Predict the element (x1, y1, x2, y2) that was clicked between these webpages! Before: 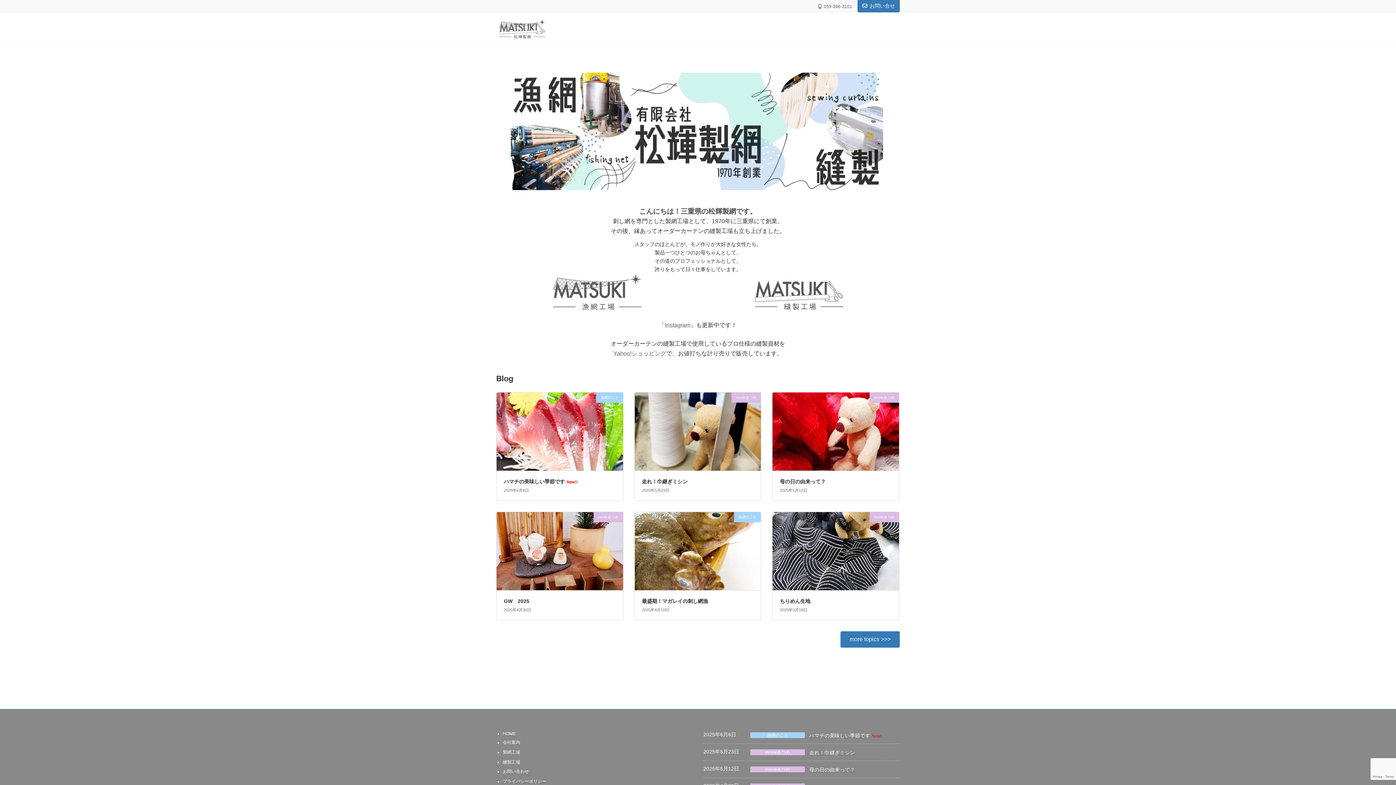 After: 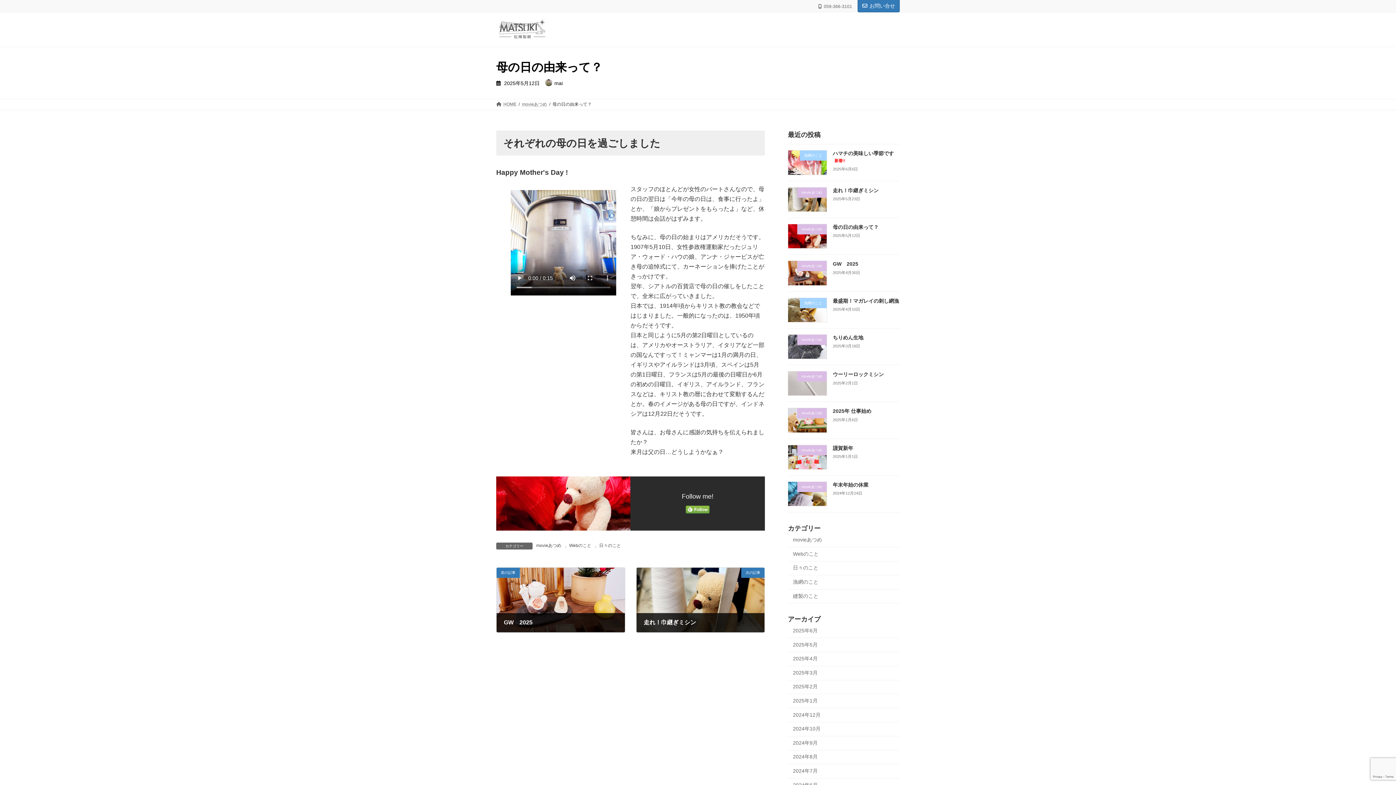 Action: bbox: (809, 767, 855, 772) label: 母の日の由来って？